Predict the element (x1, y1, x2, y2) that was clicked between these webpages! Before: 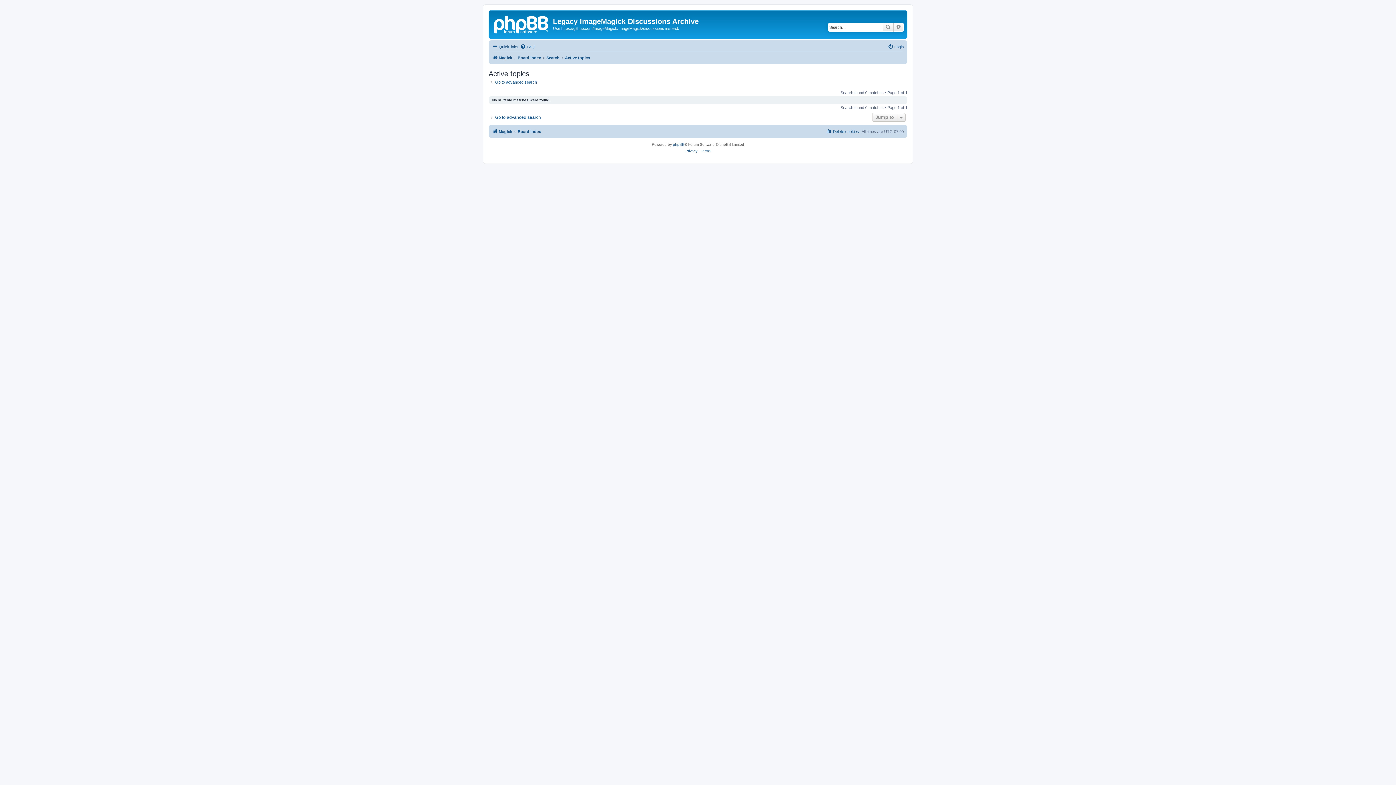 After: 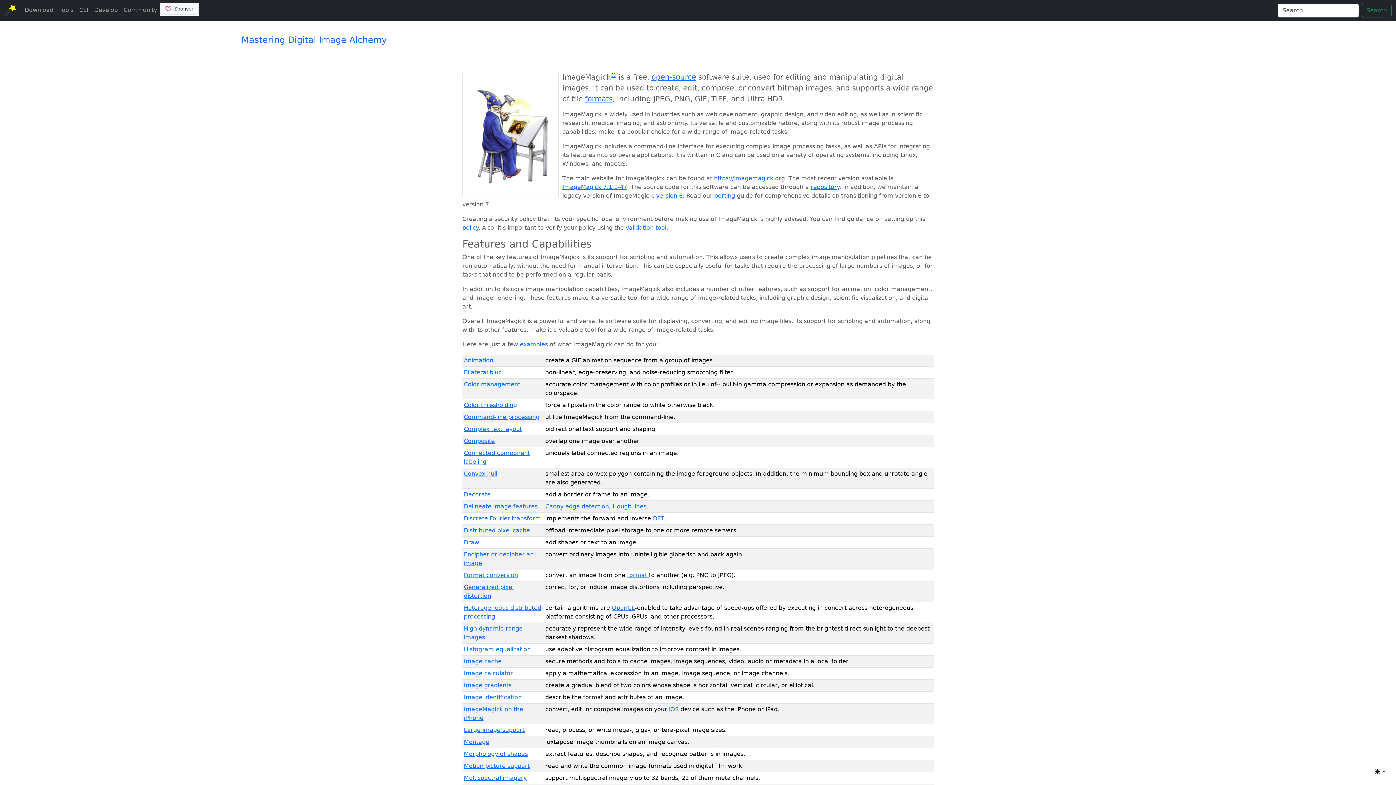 Action: label: Magick bbox: (492, 53, 512, 62)